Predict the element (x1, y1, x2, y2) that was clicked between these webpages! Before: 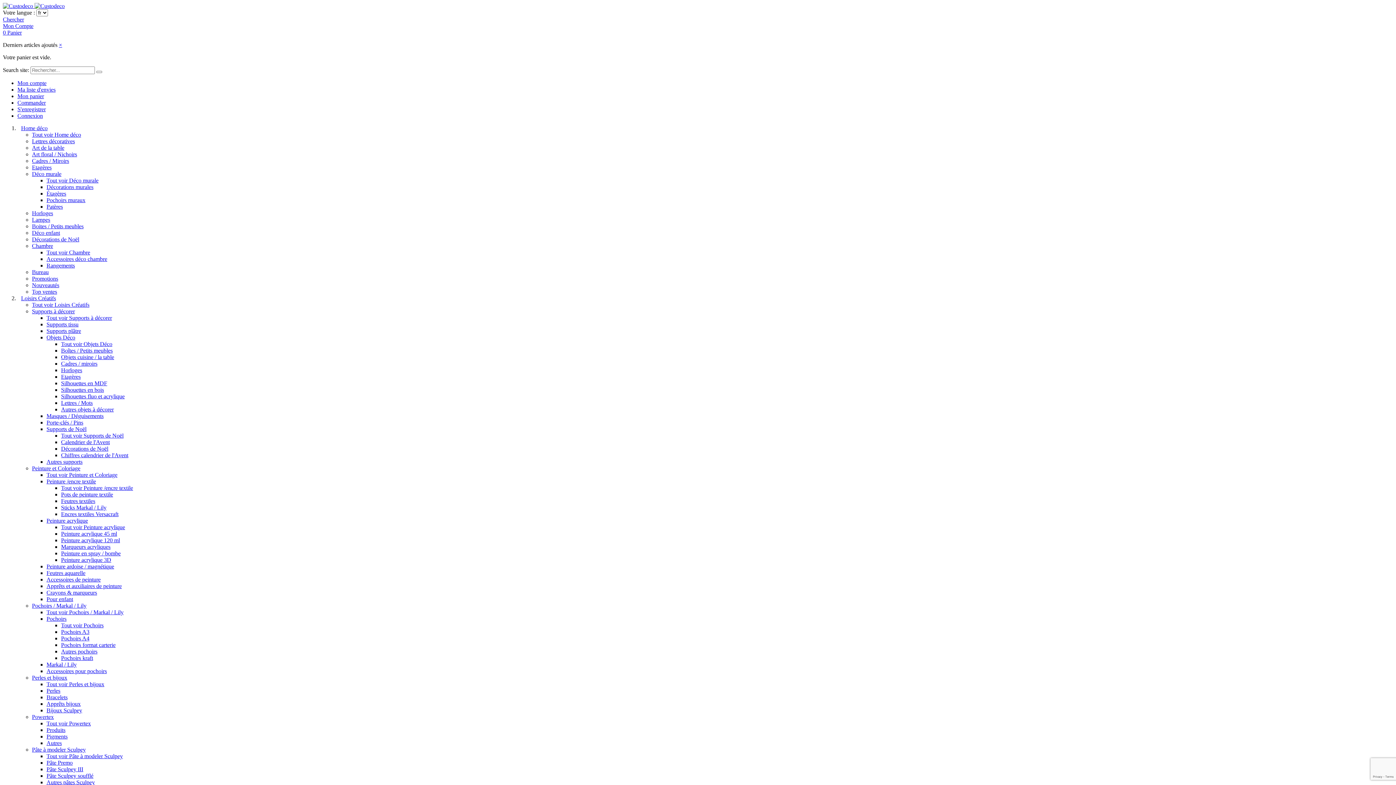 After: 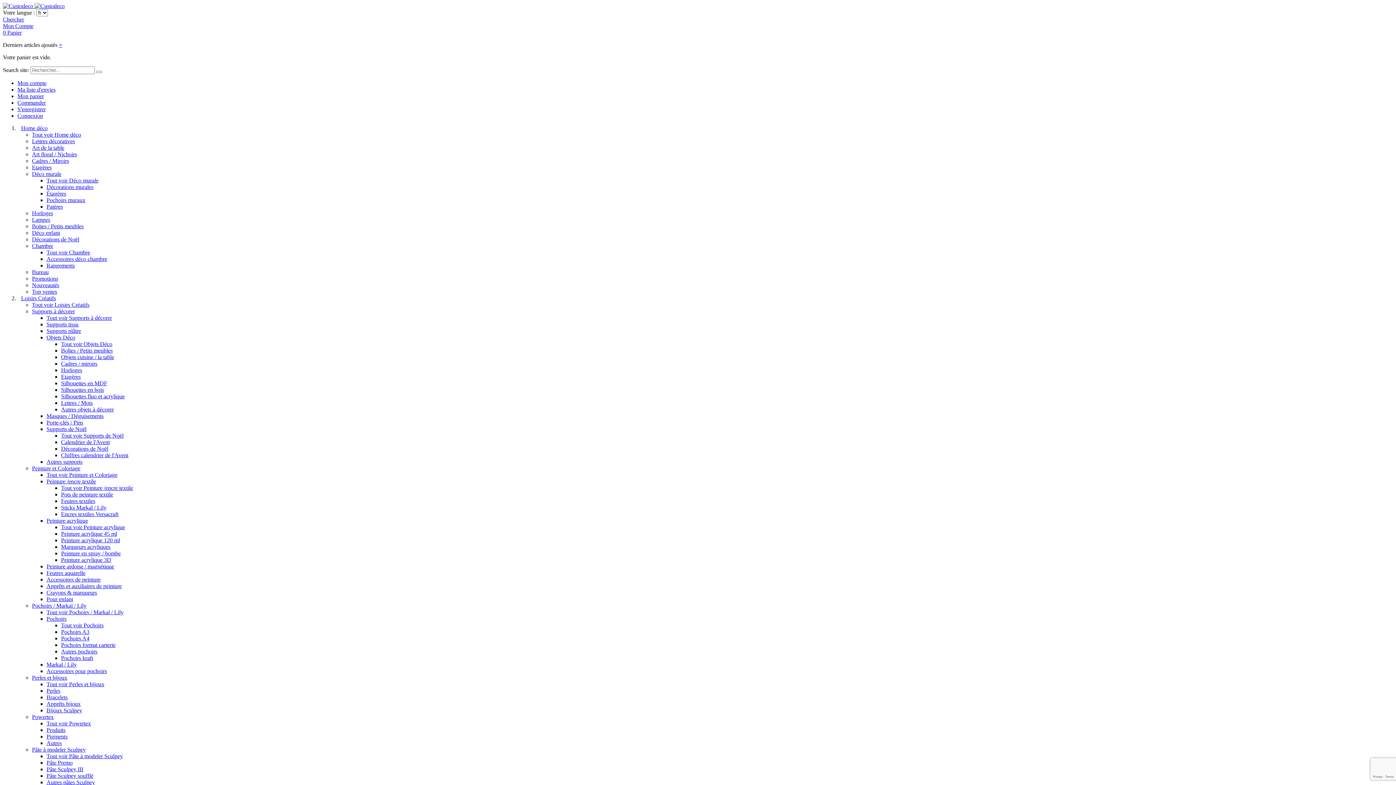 Action: label: Silhouettes fluo et acrylique bbox: (61, 393, 124, 399)